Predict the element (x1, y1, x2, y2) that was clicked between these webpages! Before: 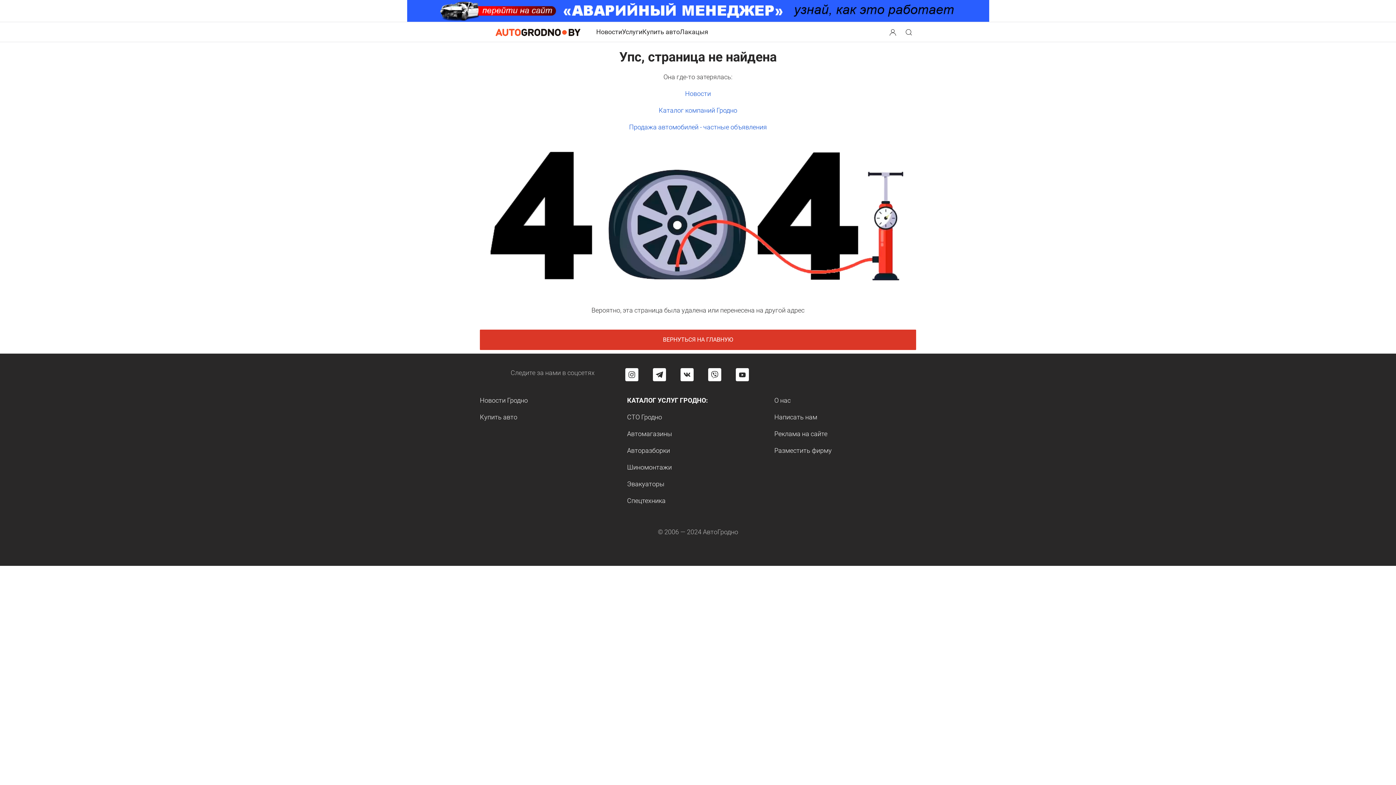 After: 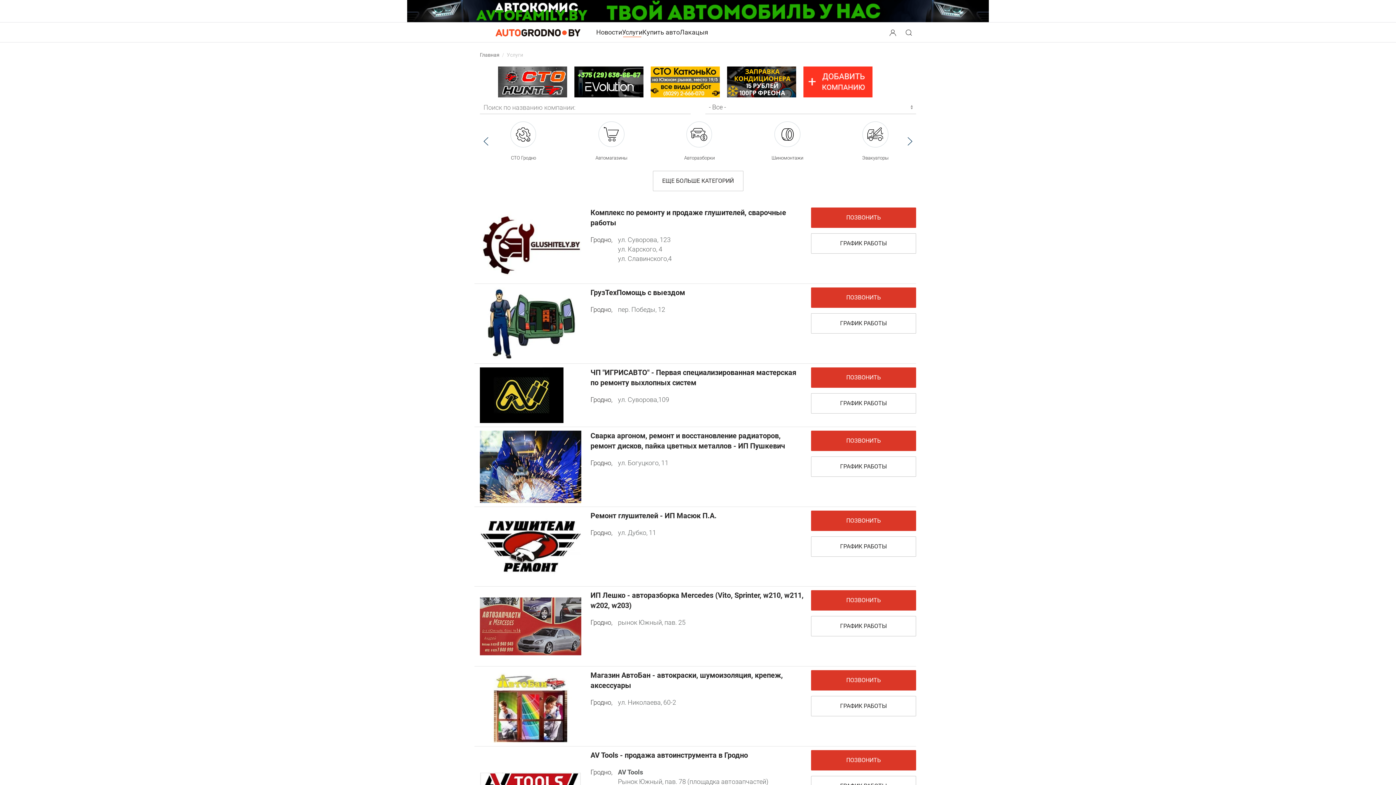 Action: label: КАТАЛОГ УСЛУГ ГРОДНО: bbox: (627, 396, 708, 404)